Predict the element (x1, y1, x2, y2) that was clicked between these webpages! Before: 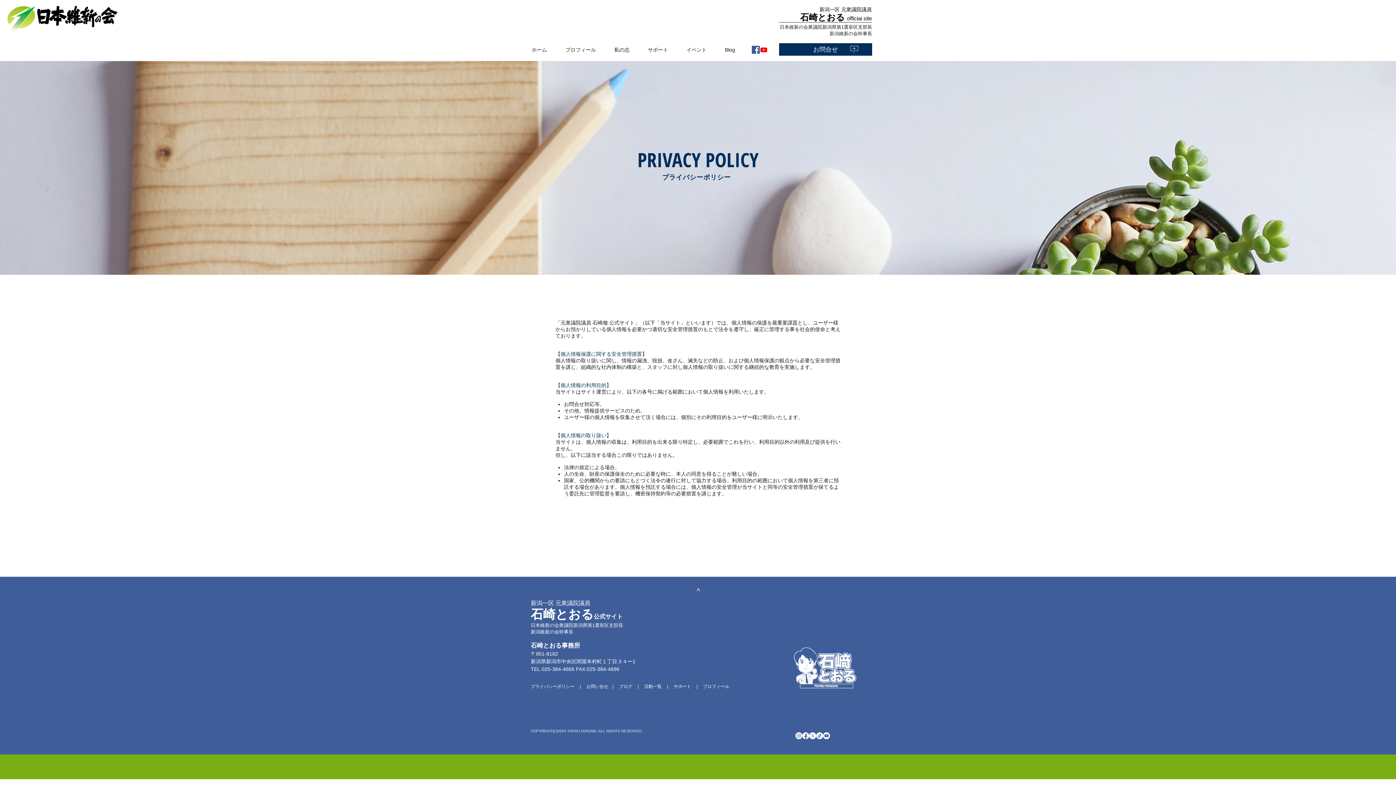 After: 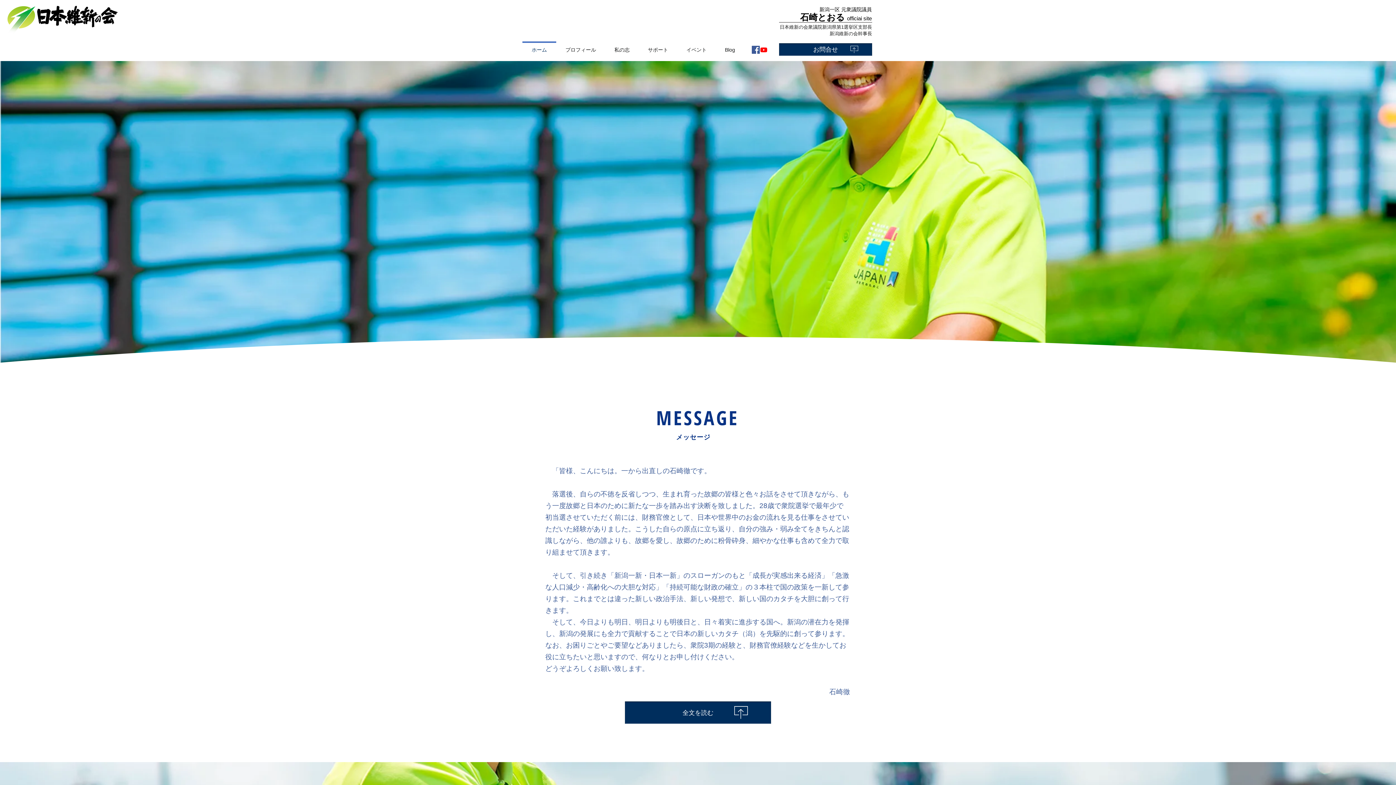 Action: bbox: (522, 41, 556, 52) label: ホーム